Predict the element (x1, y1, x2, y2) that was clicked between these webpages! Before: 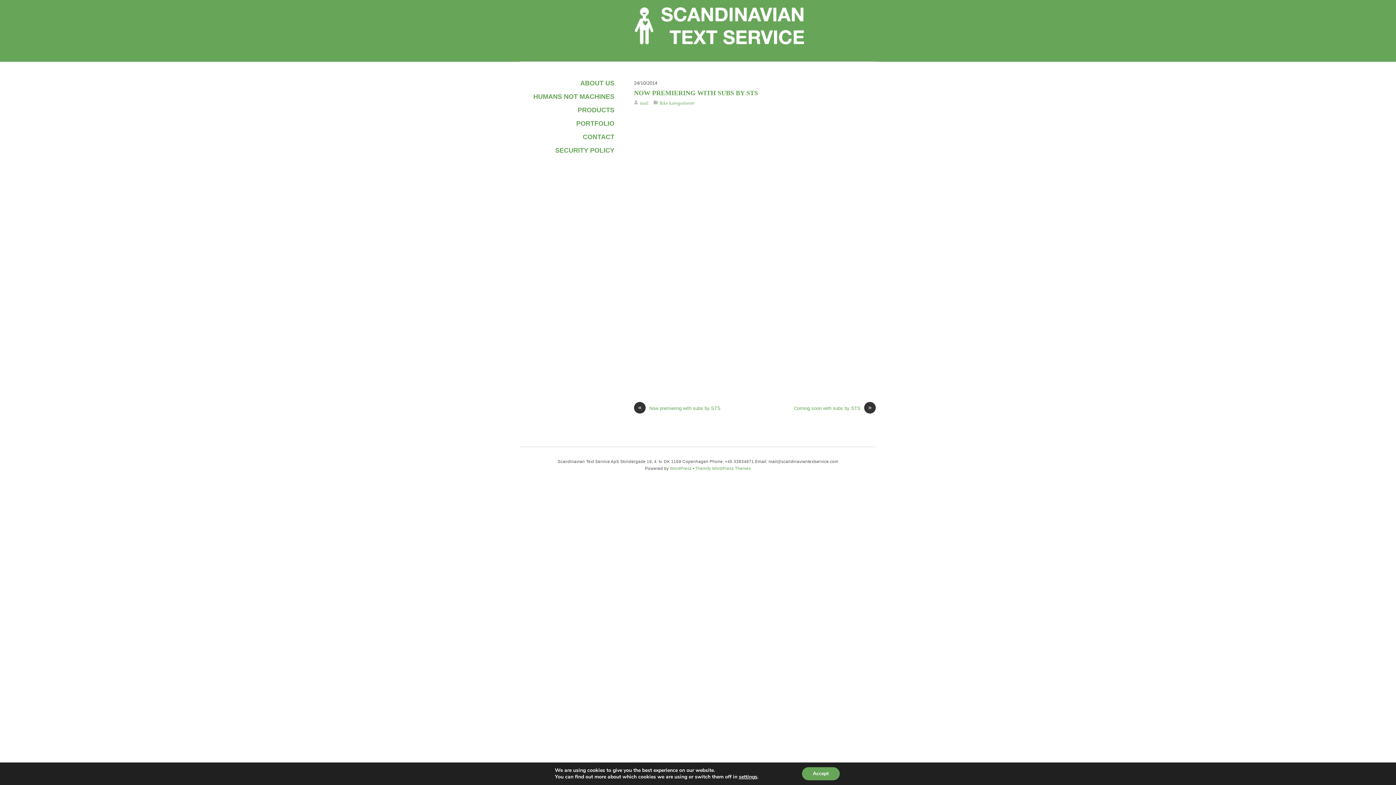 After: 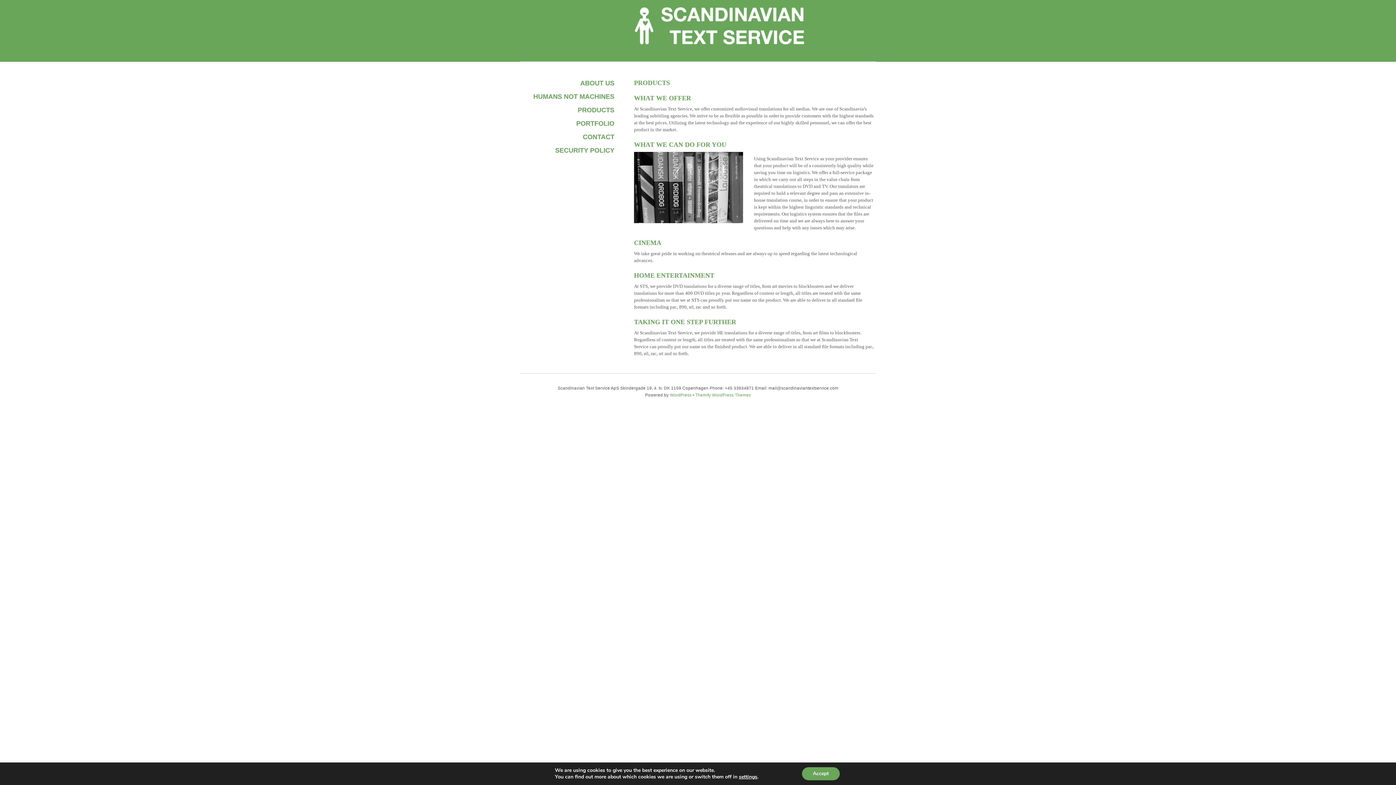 Action: label: PRODUCTS bbox: (577, 106, 614, 113)